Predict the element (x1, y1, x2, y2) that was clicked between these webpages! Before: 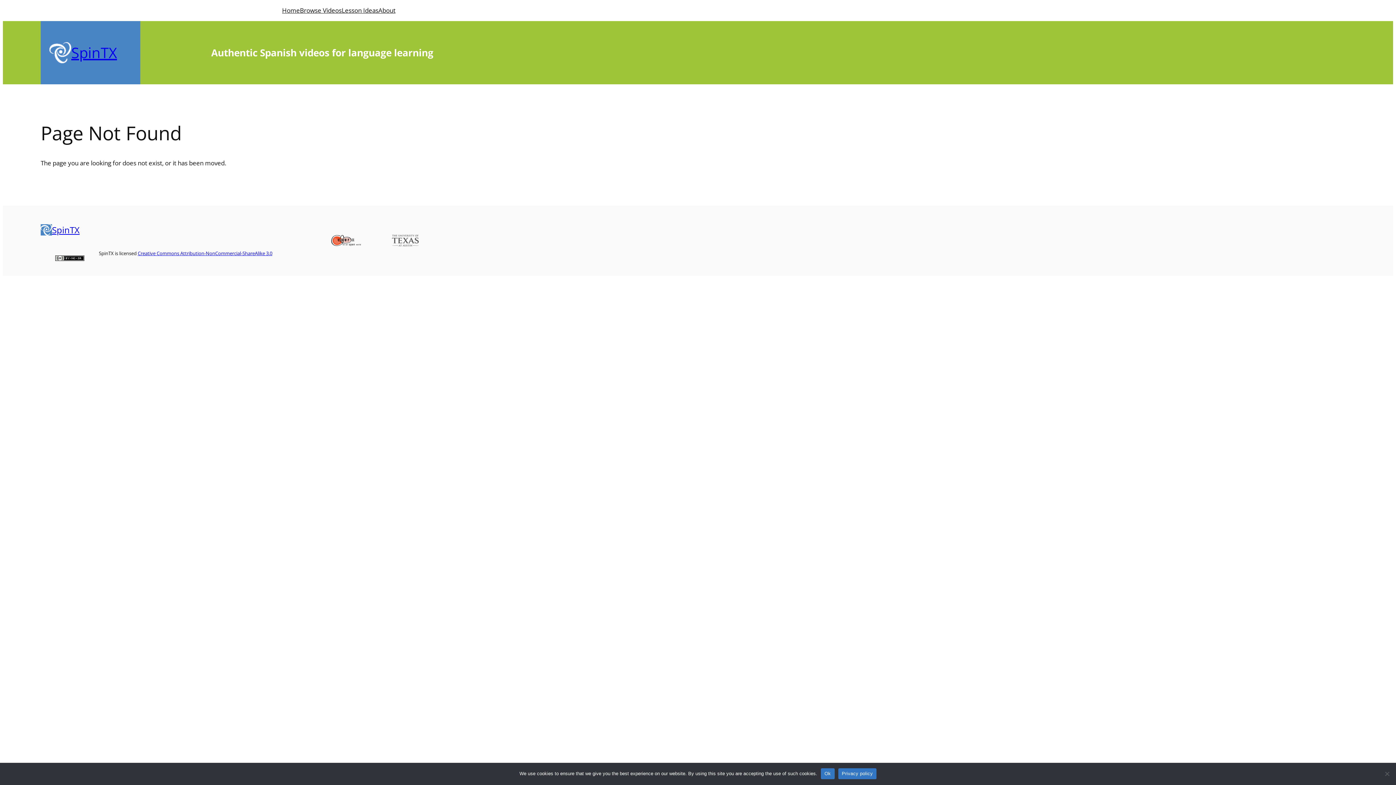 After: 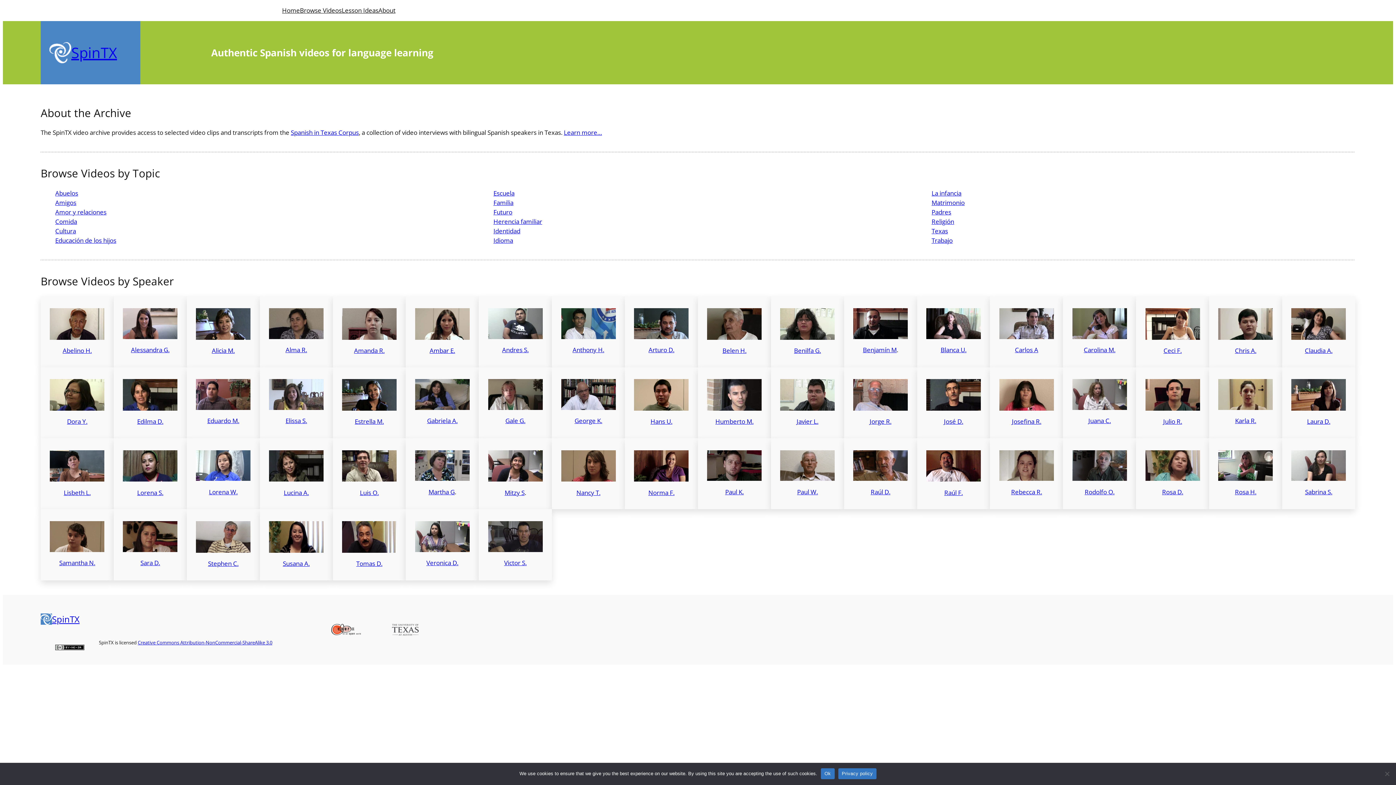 Action: bbox: (40, 224, 52, 235)